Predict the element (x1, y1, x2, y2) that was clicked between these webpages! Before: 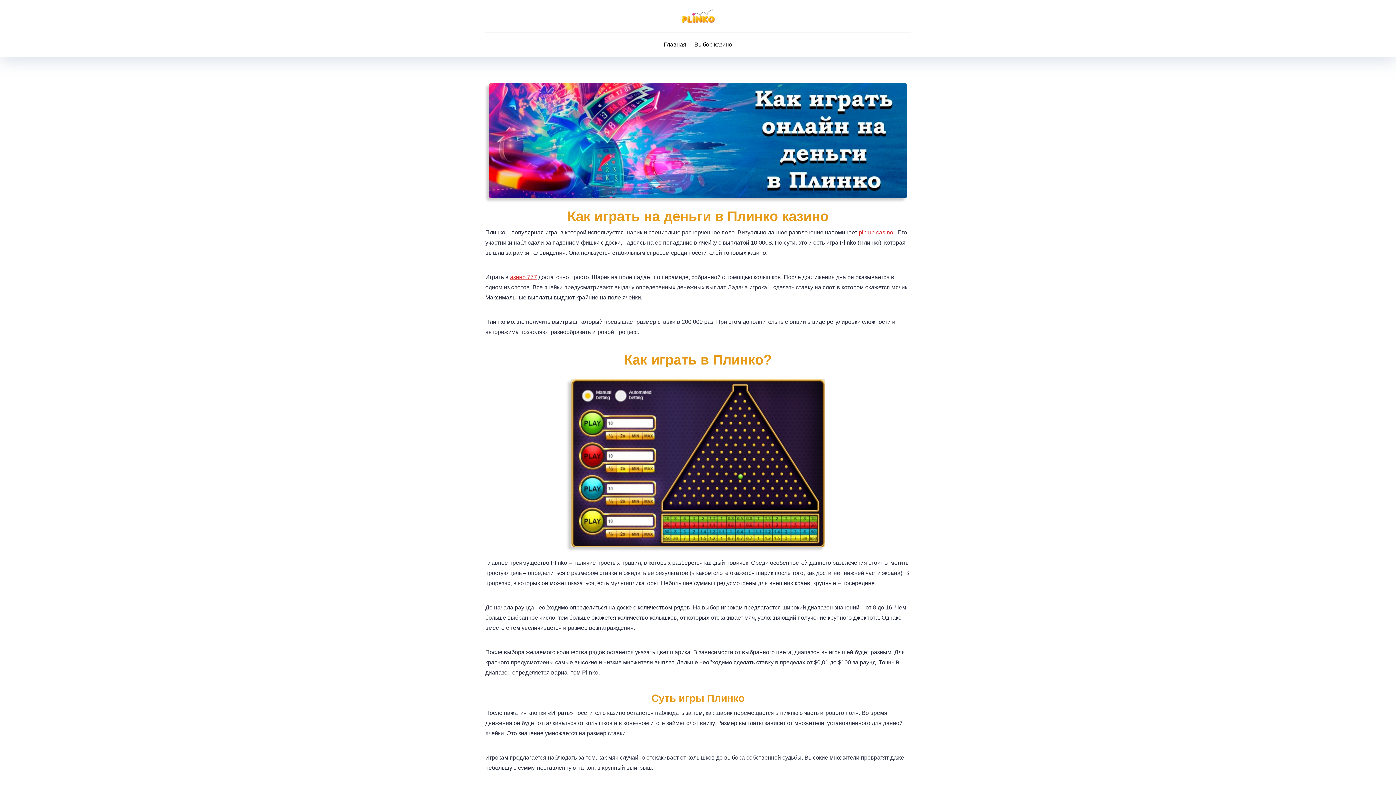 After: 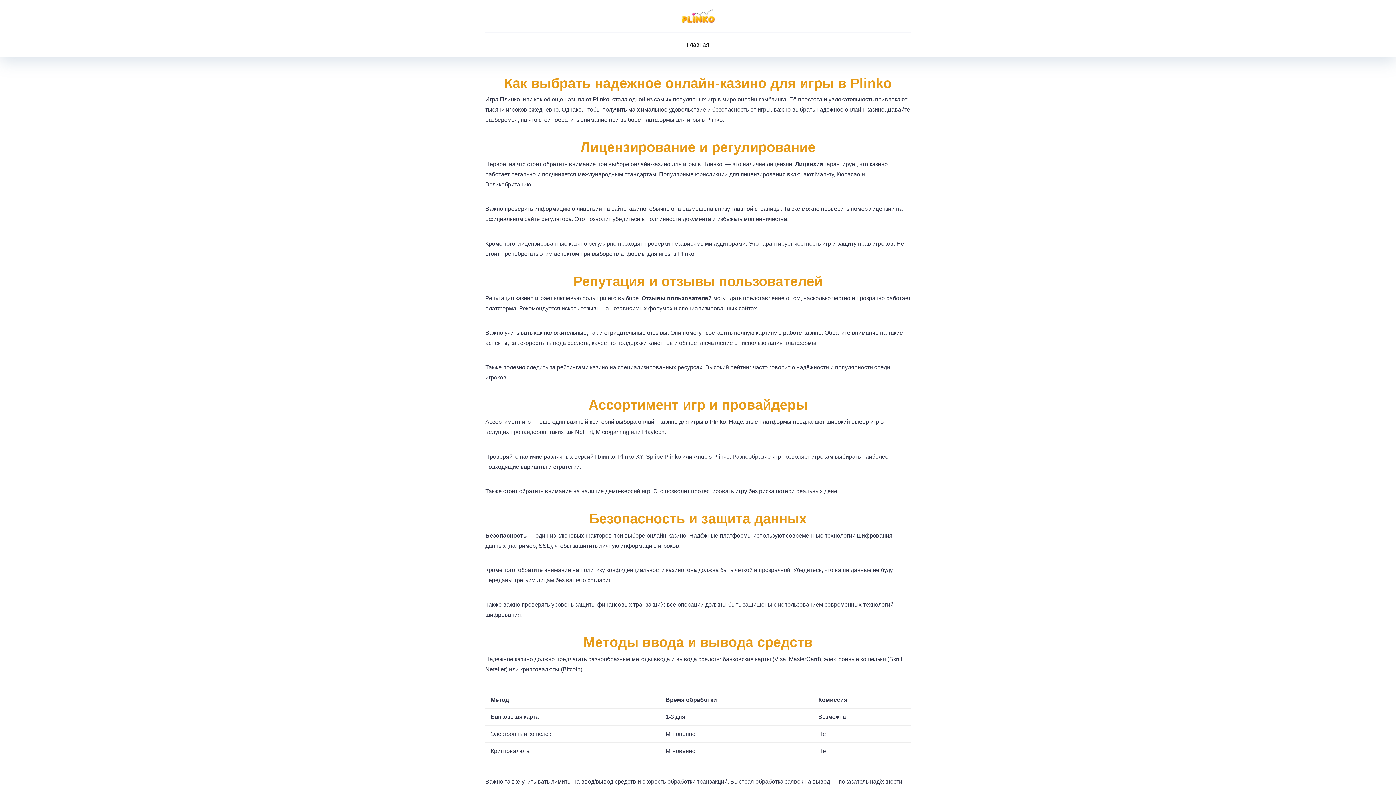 Action: bbox: (690, 32, 736, 57) label: Выбор казино